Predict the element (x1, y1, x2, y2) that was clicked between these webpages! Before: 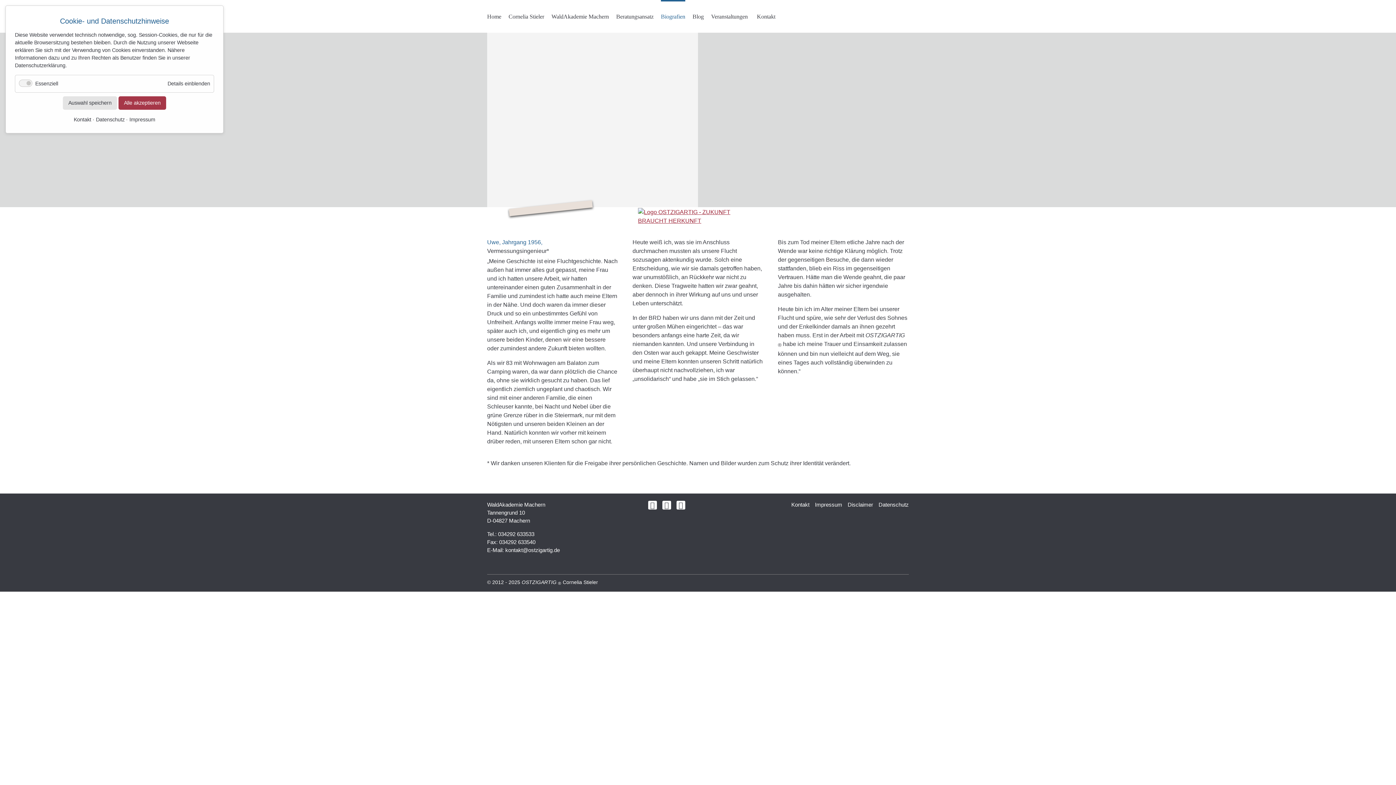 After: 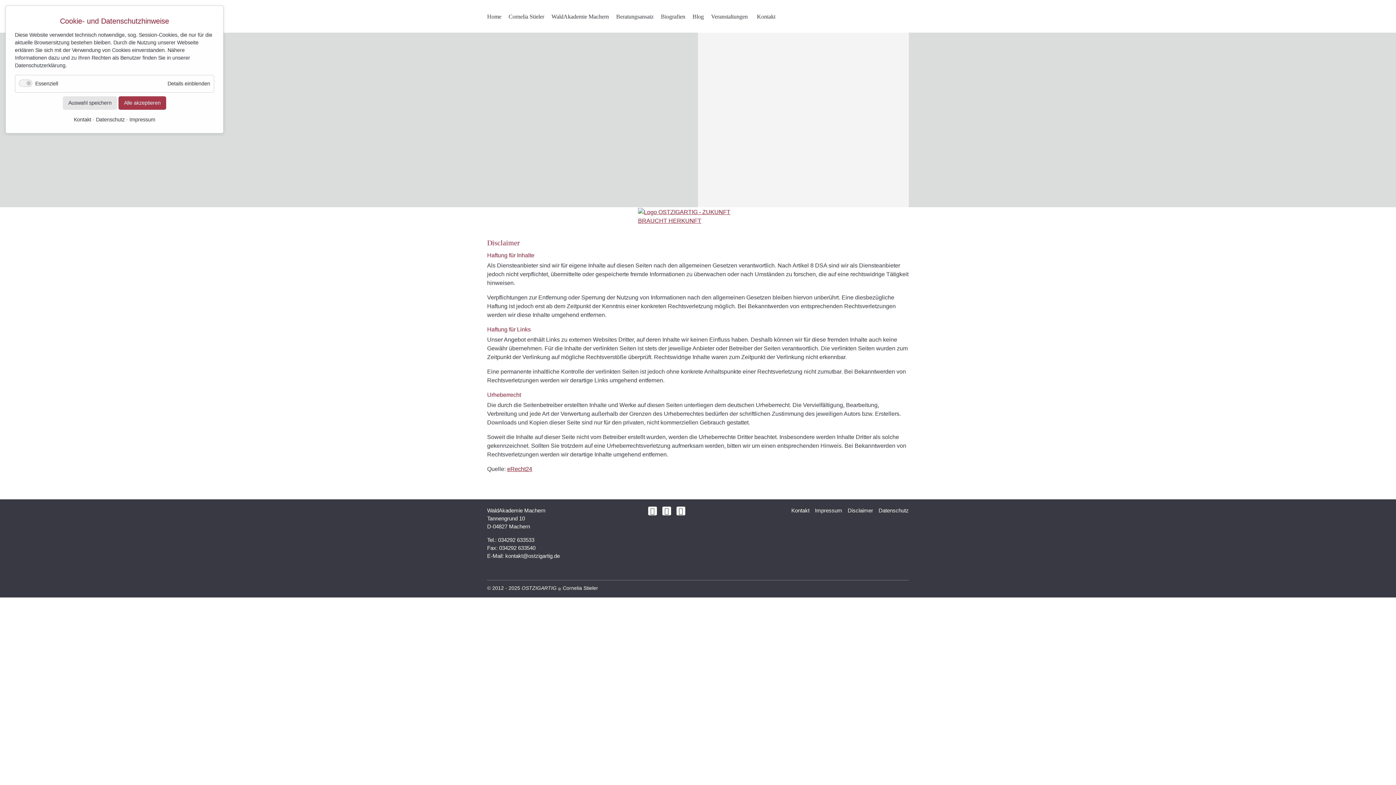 Action: bbox: (847, 501, 873, 508) label: Disclaimer